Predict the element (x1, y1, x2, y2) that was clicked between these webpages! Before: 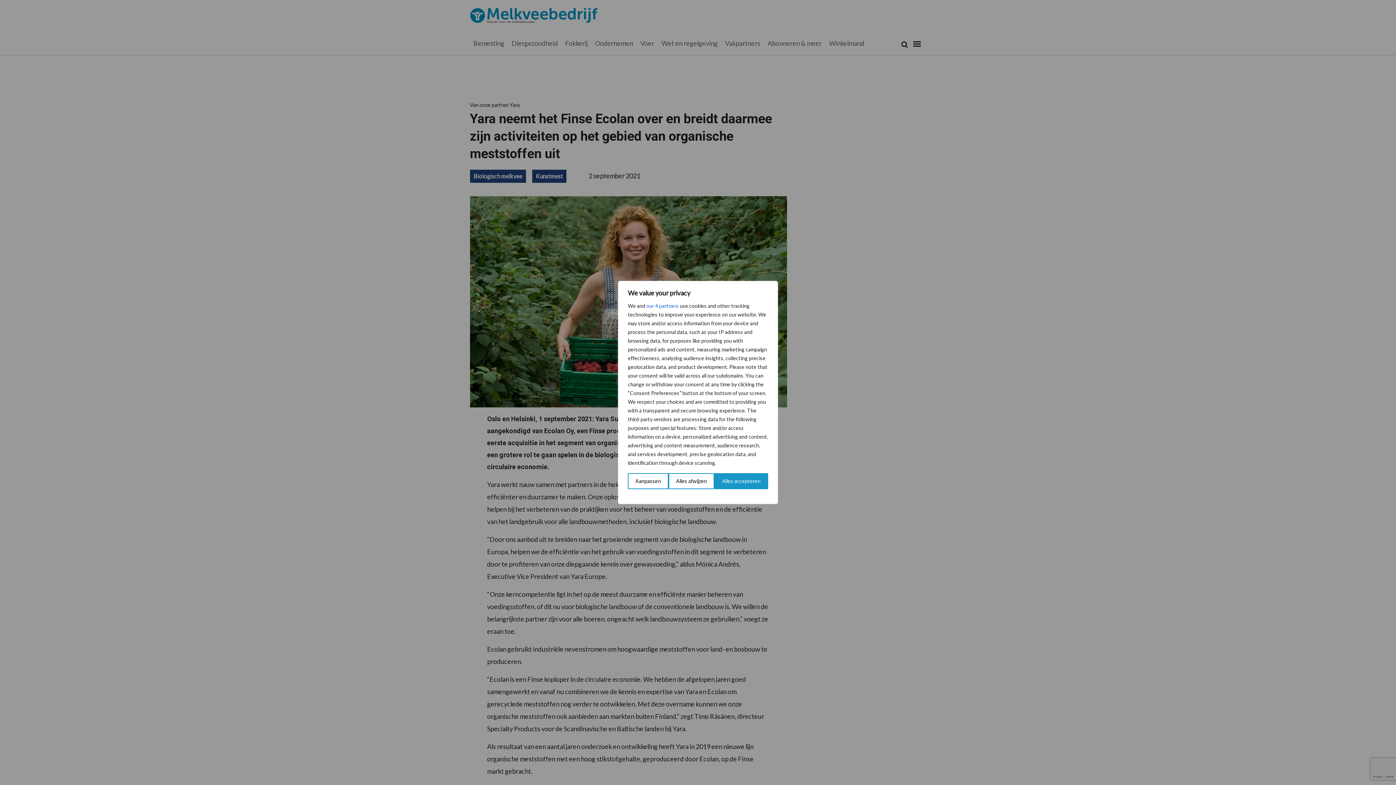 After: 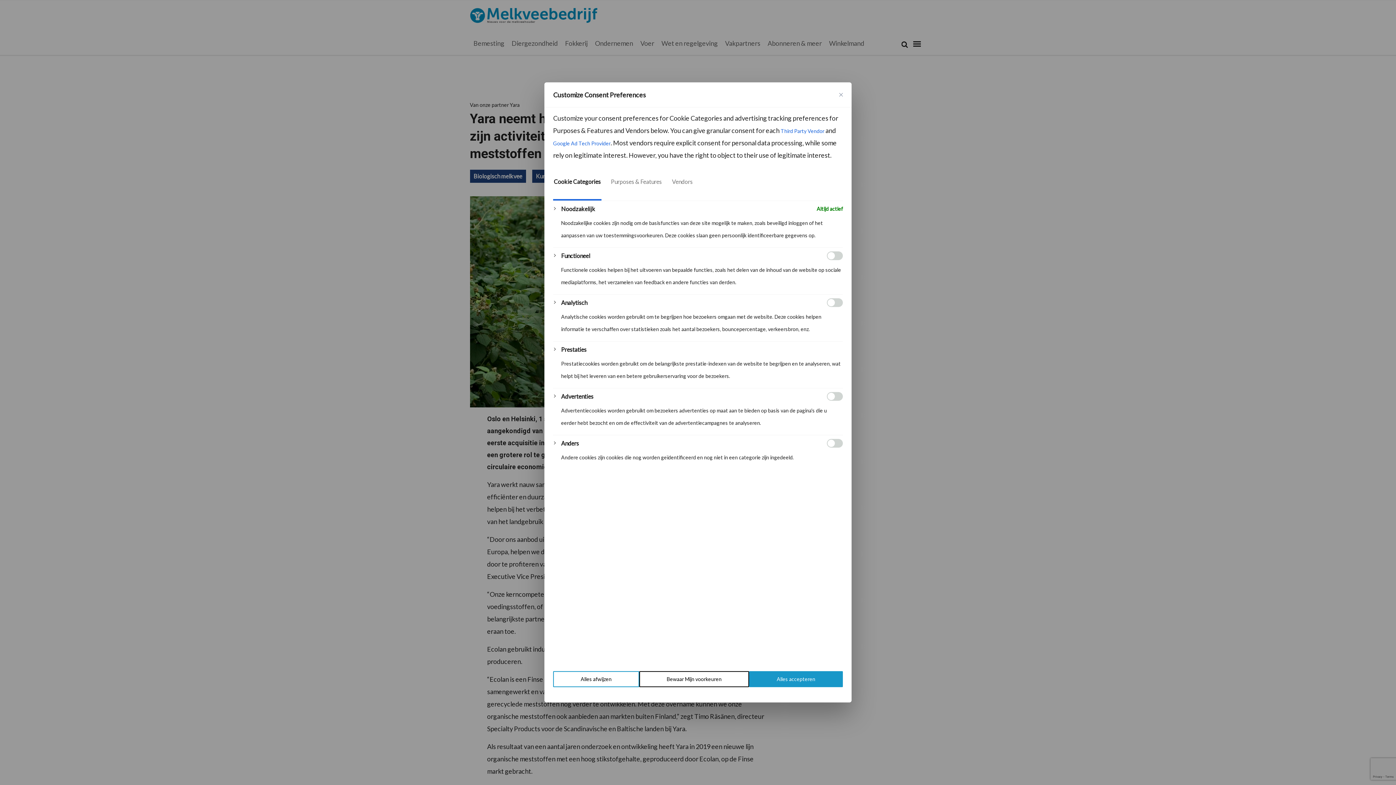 Action: bbox: (628, 473, 668, 489) label: Aanpassen